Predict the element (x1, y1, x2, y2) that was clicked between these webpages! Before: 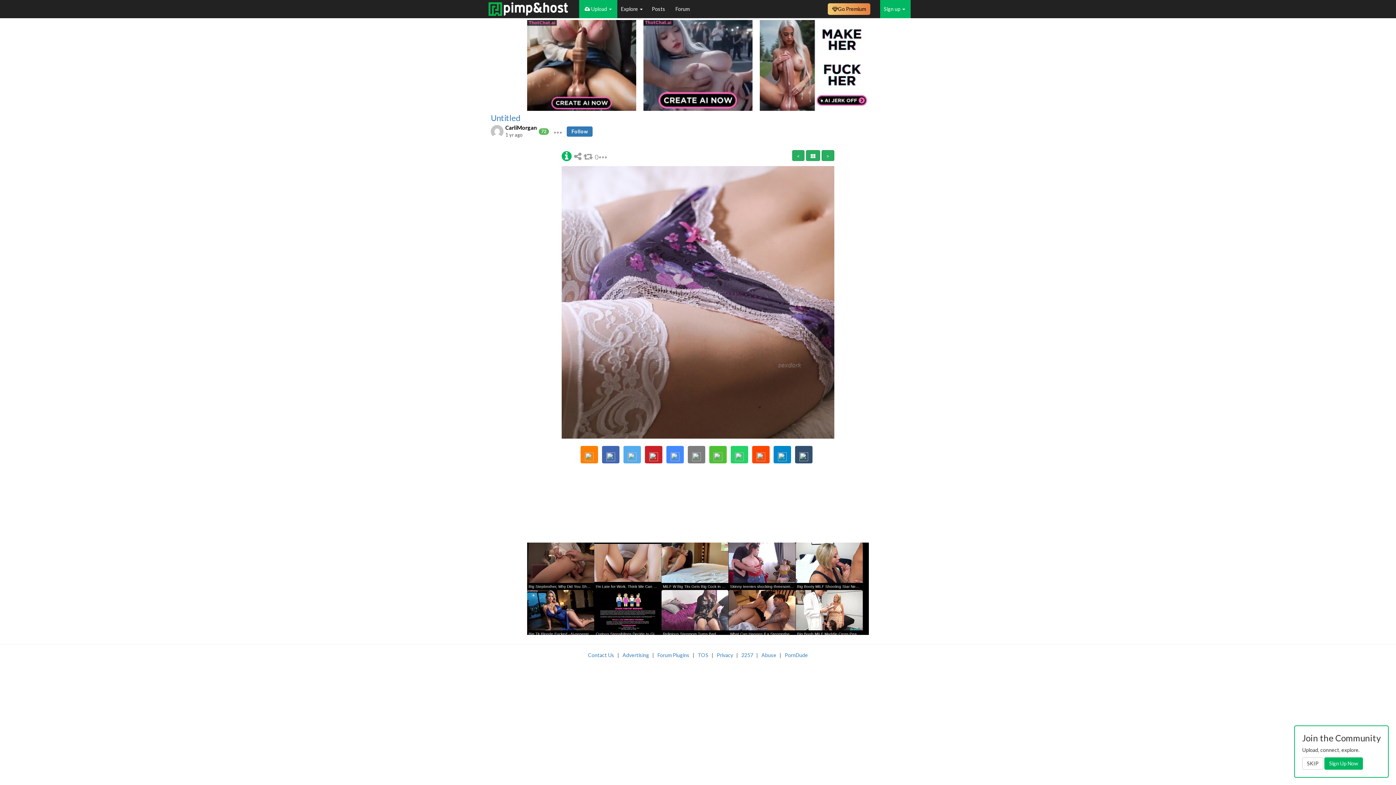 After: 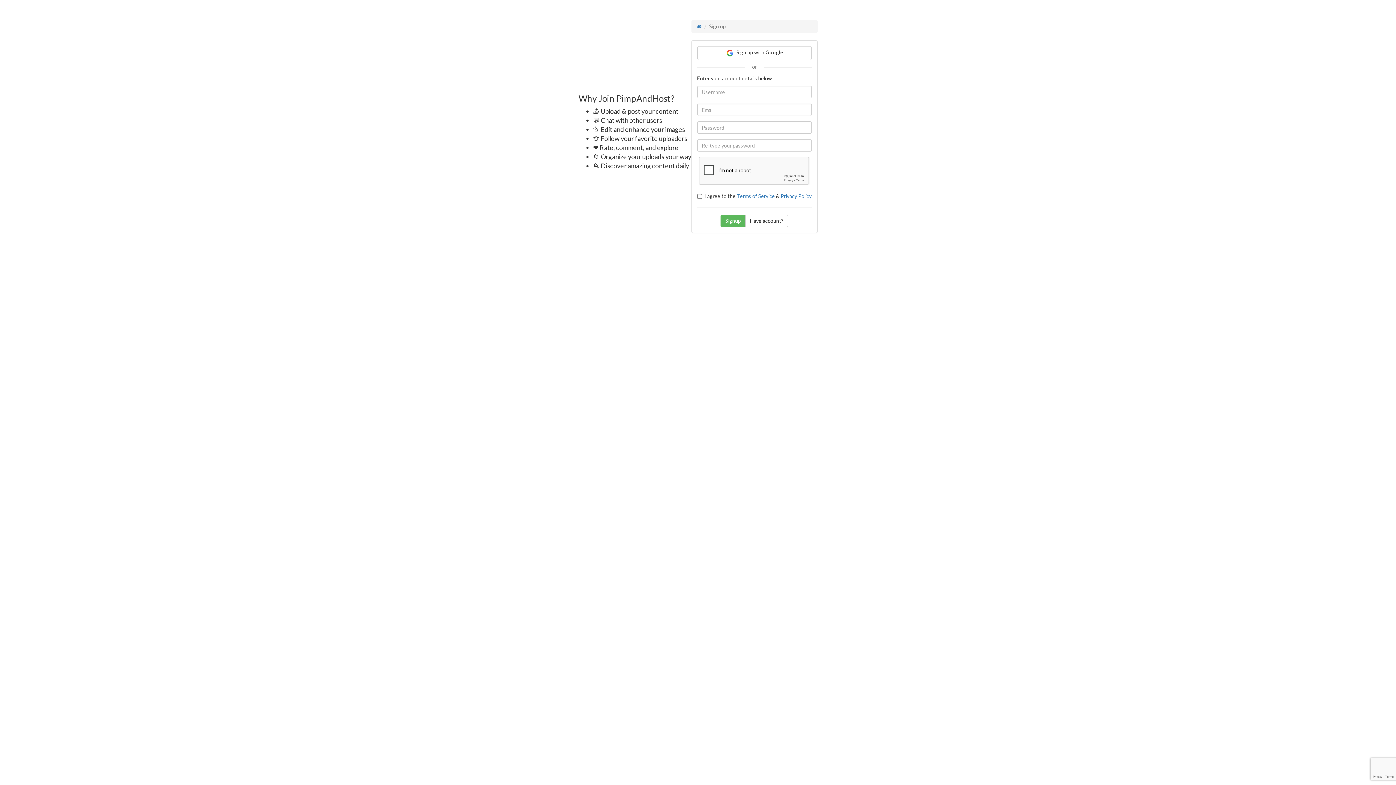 Action: bbox: (1324, 757, 1363, 770) label: Sign Up Now